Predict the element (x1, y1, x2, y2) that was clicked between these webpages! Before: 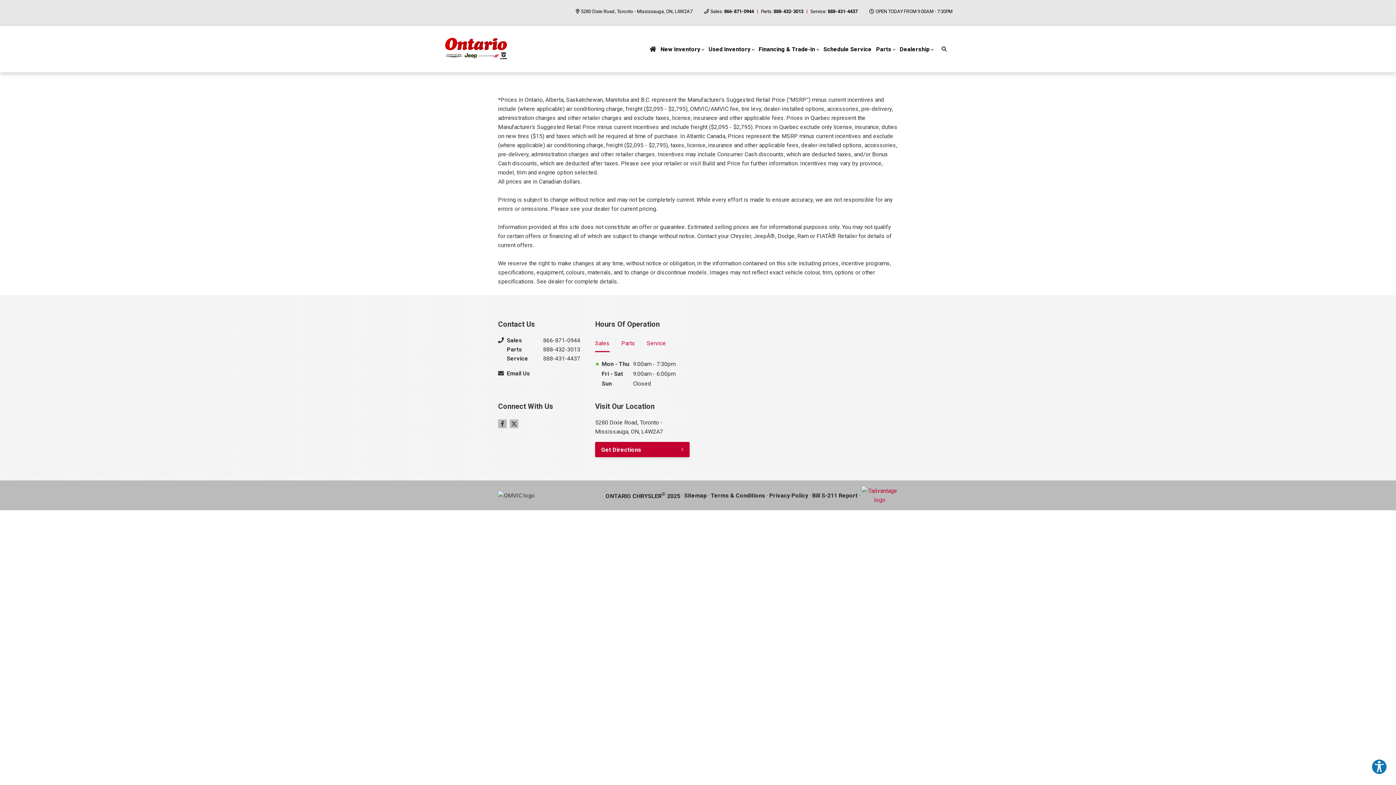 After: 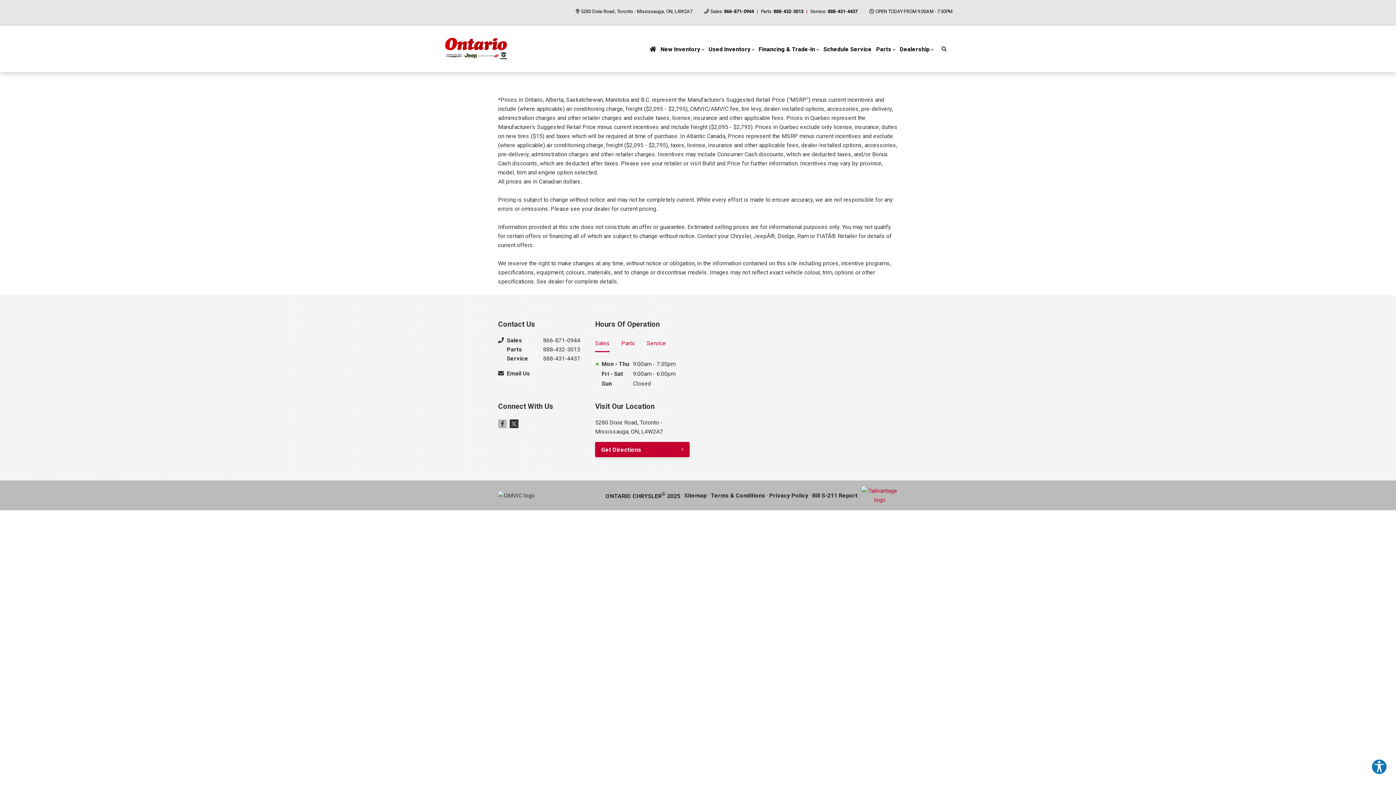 Action: bbox: (509, 419, 518, 428) label: Twitter